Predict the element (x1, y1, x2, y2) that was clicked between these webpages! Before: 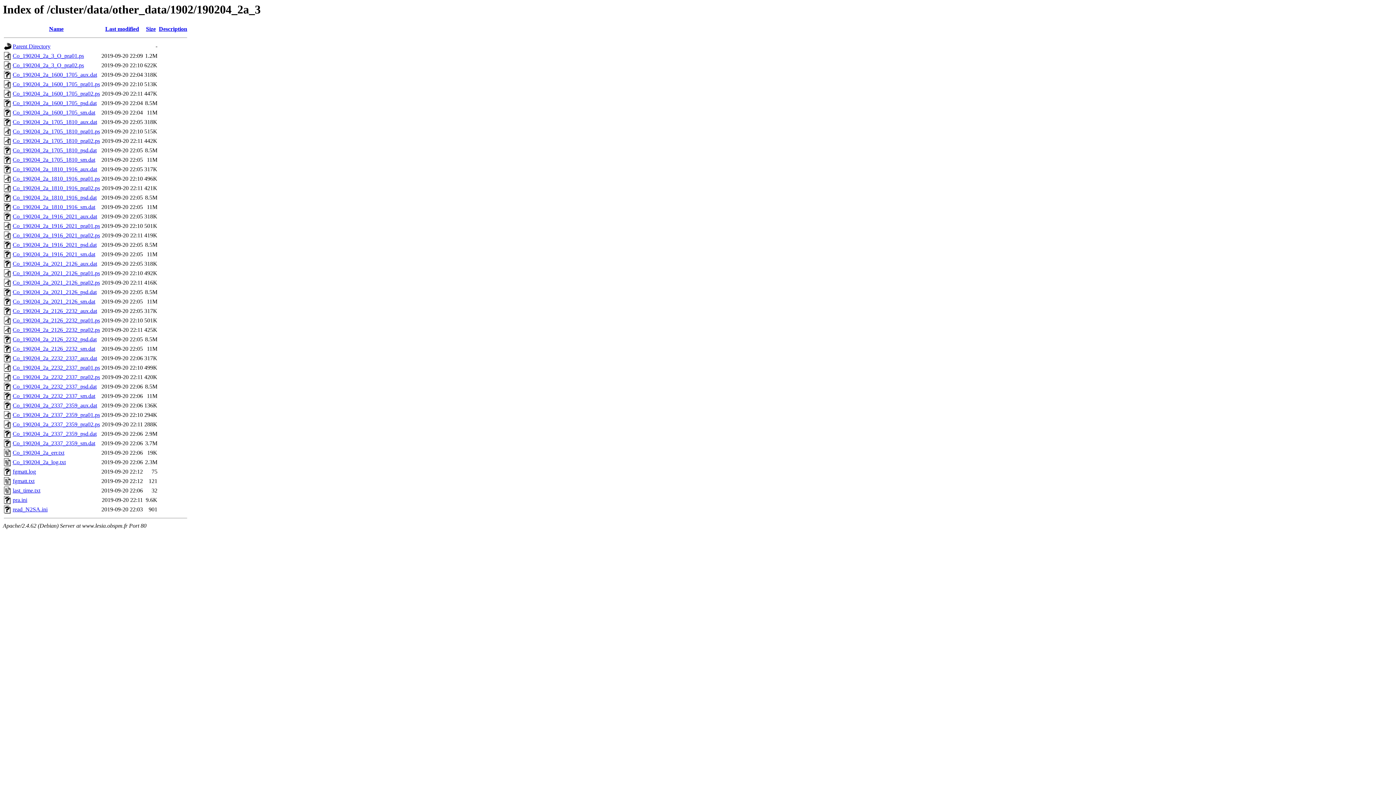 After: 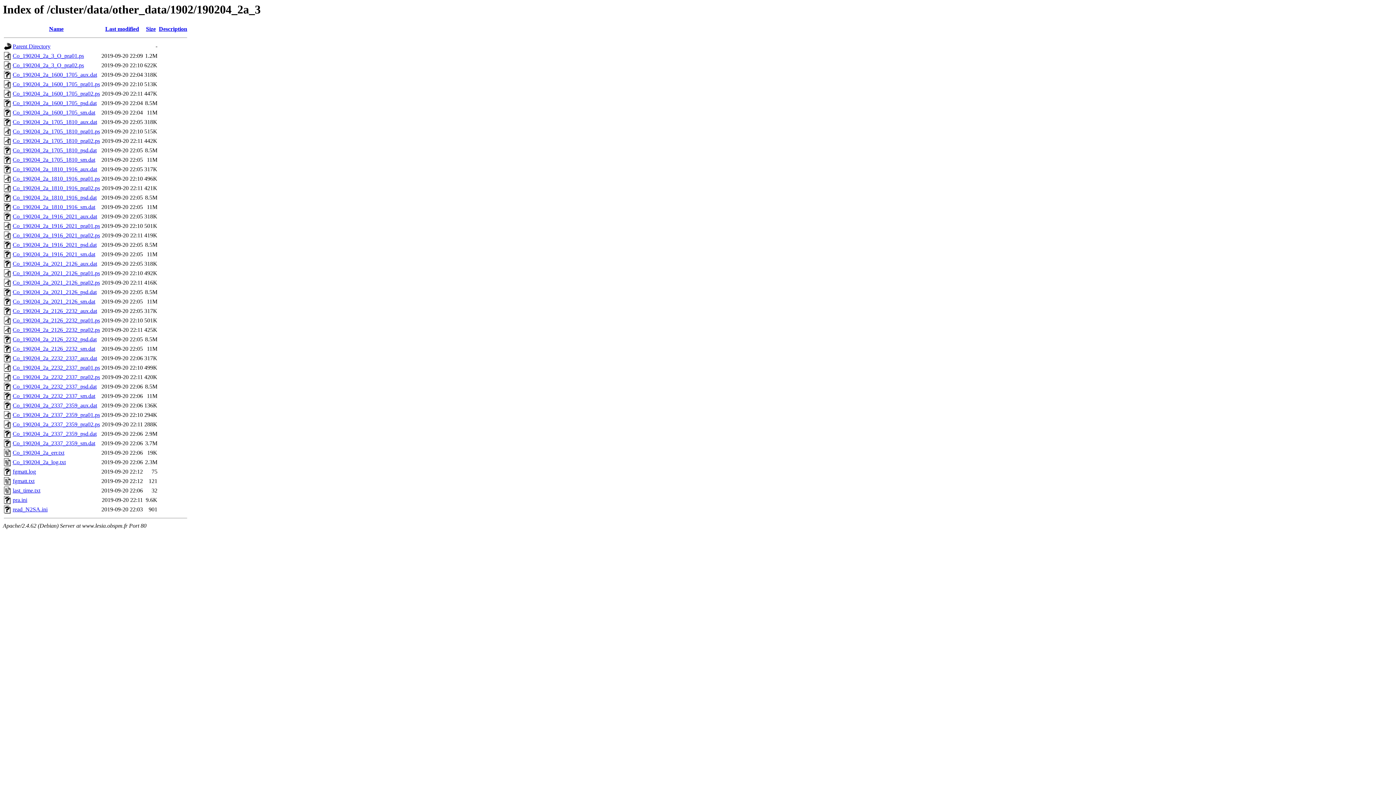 Action: bbox: (12, 364, 100, 371) label: Co_190204_2a_2232_2337_pra01.ps